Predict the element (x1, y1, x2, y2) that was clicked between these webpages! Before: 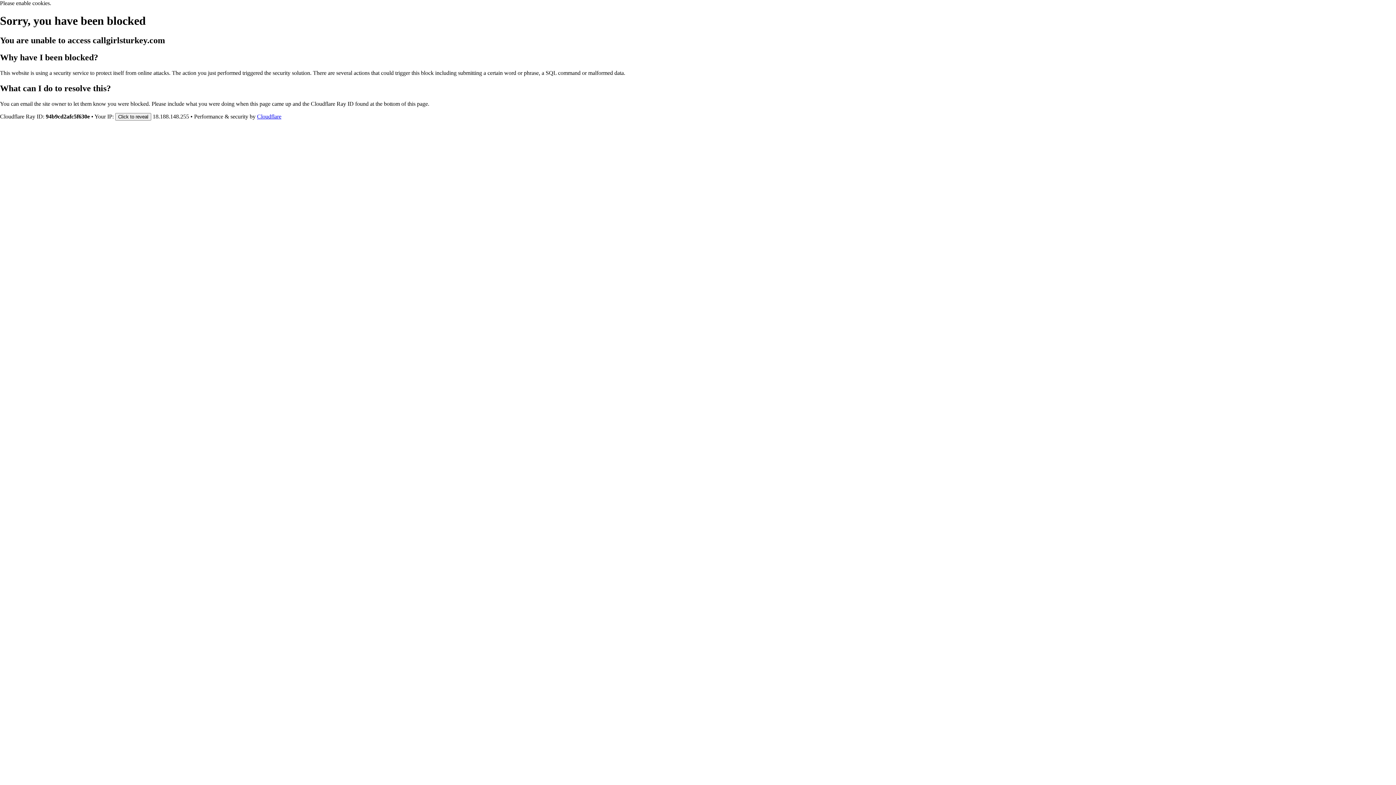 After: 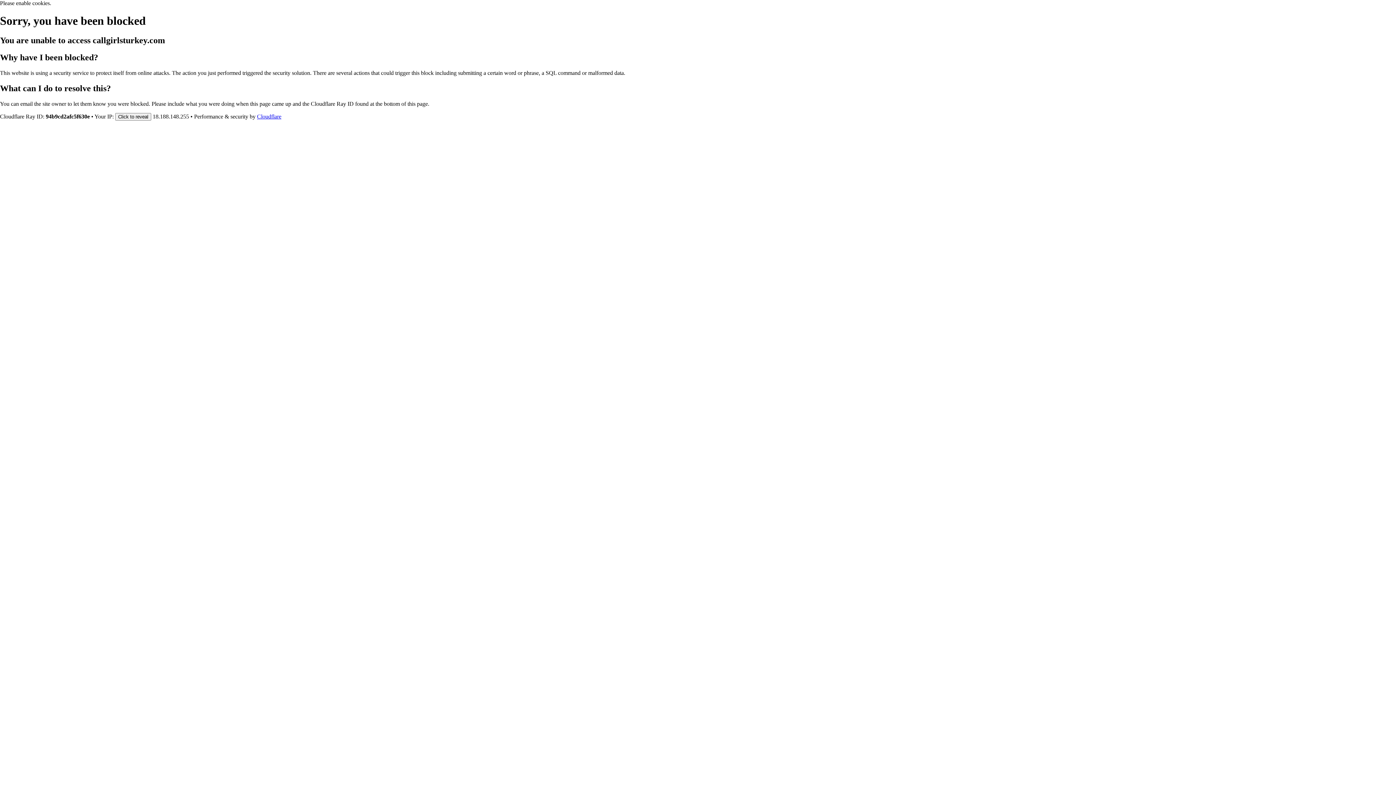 Action: bbox: (257, 113, 281, 119) label: Cloudflare